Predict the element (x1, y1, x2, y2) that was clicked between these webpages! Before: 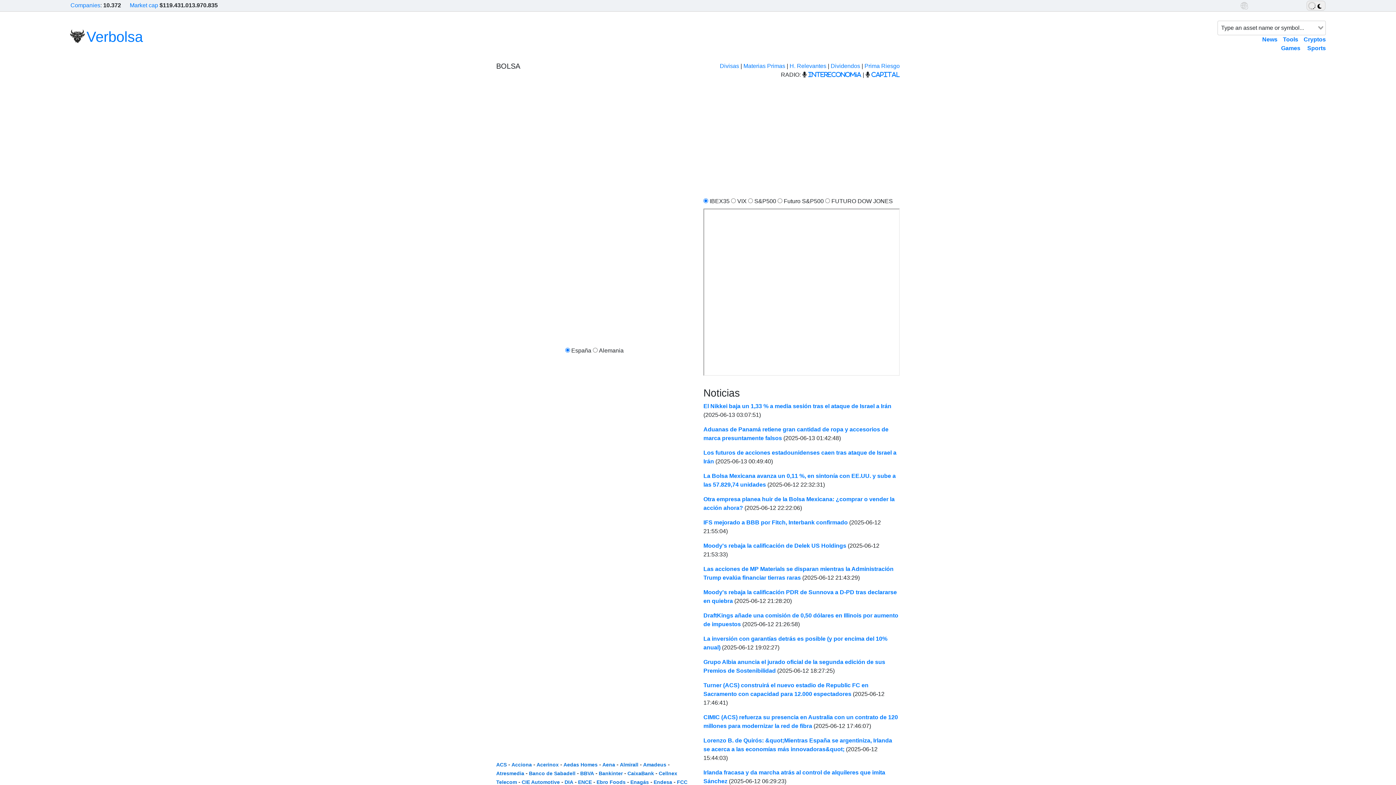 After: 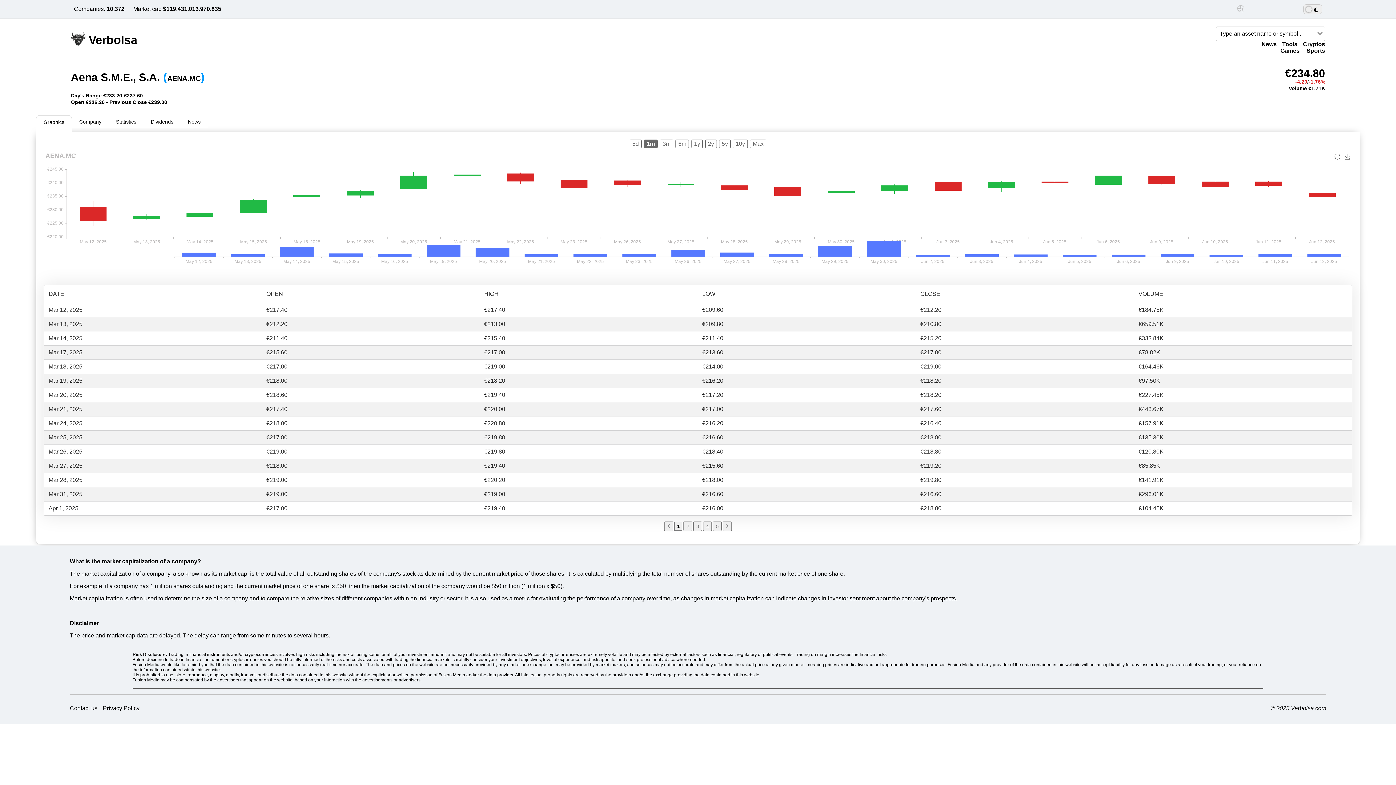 Action: bbox: (602, 762, 615, 768) label: Aena